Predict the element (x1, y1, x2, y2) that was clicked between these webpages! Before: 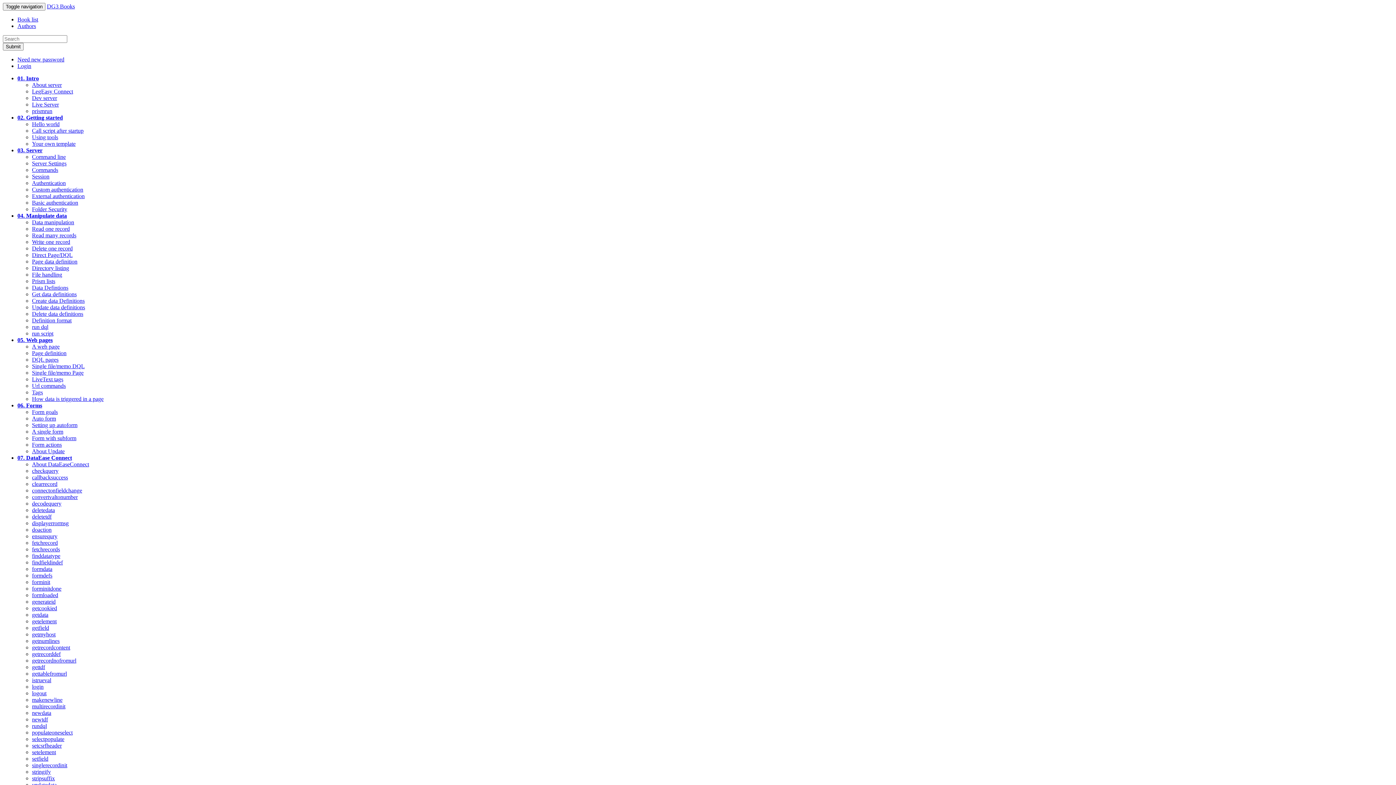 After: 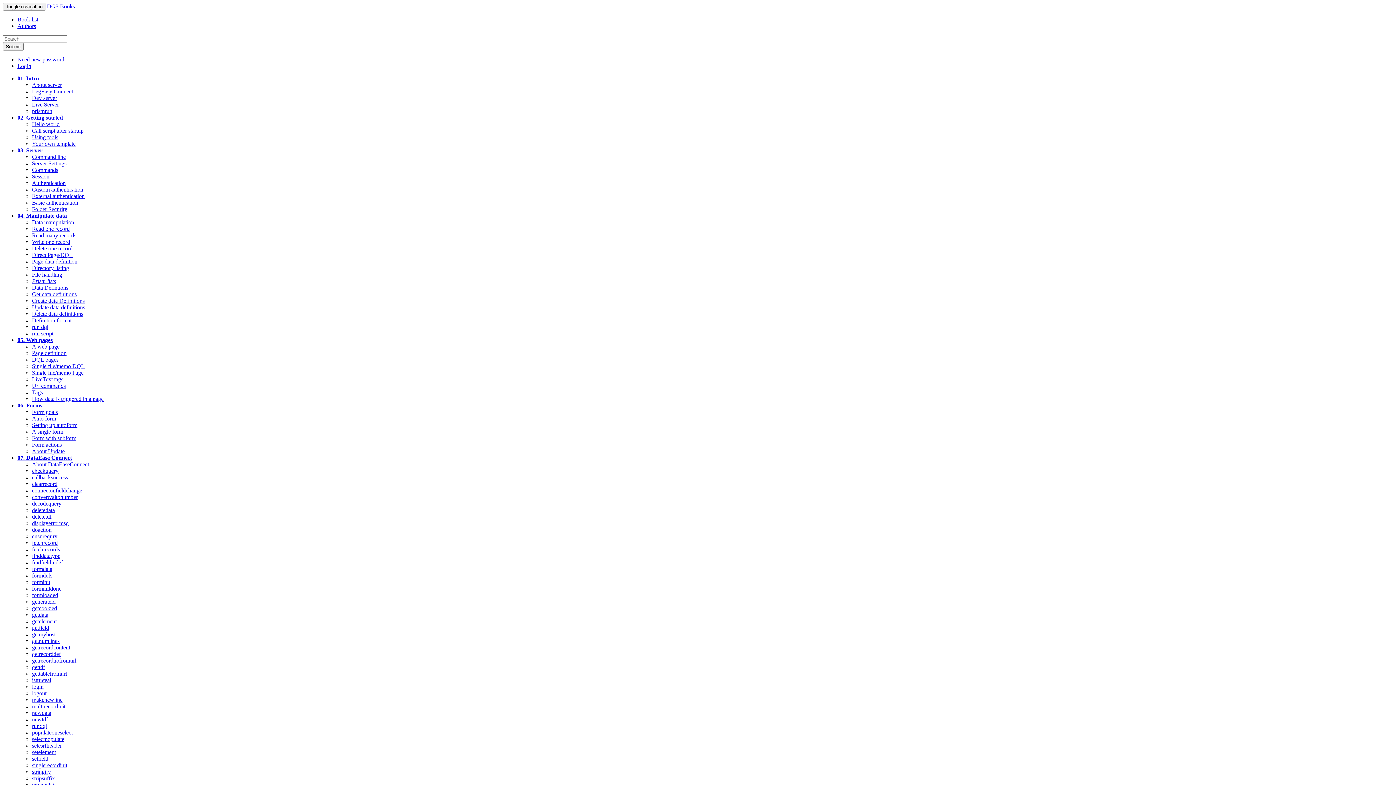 Action: bbox: (32, 278, 55, 284) label: Prism lists